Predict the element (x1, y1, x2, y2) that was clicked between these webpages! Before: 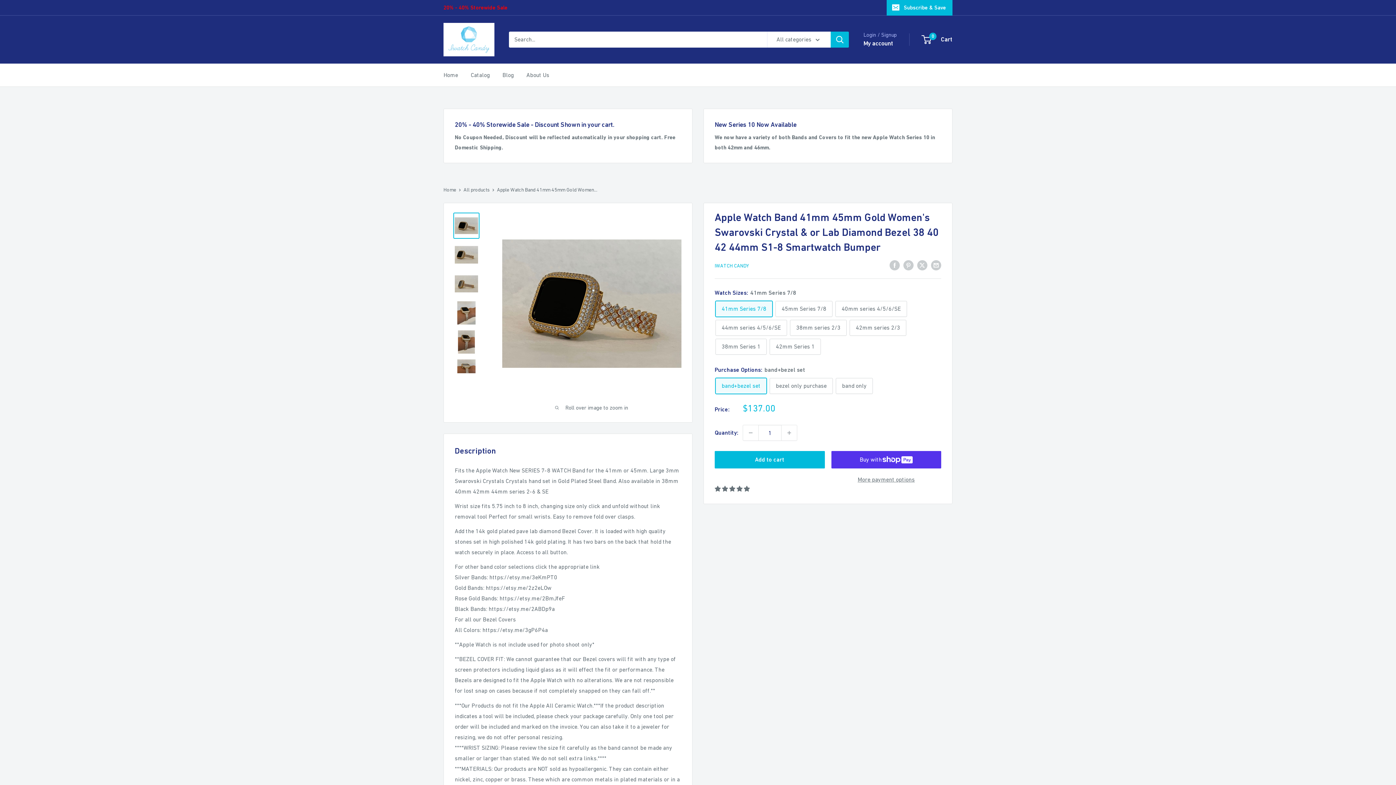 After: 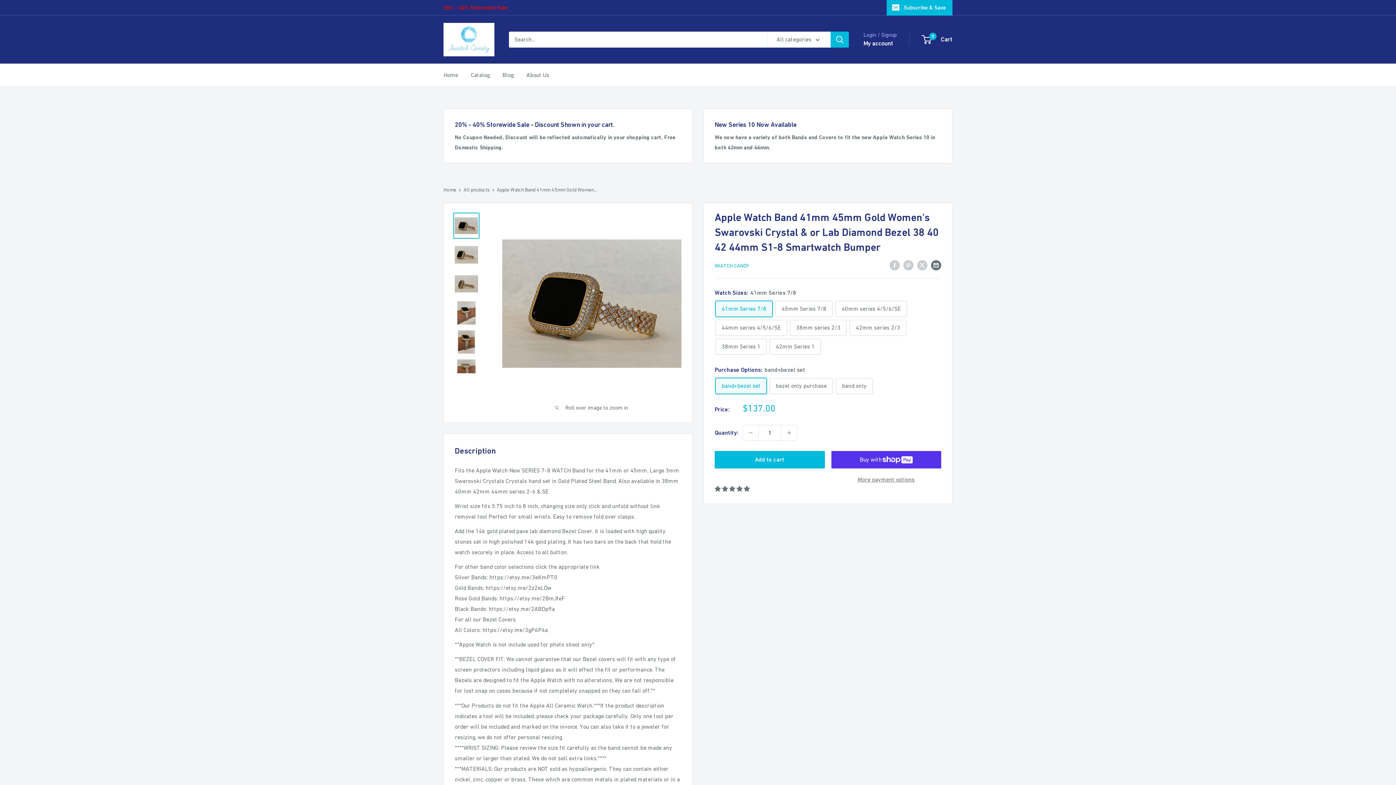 Action: bbox: (931, 259, 941, 270) label: Share by email